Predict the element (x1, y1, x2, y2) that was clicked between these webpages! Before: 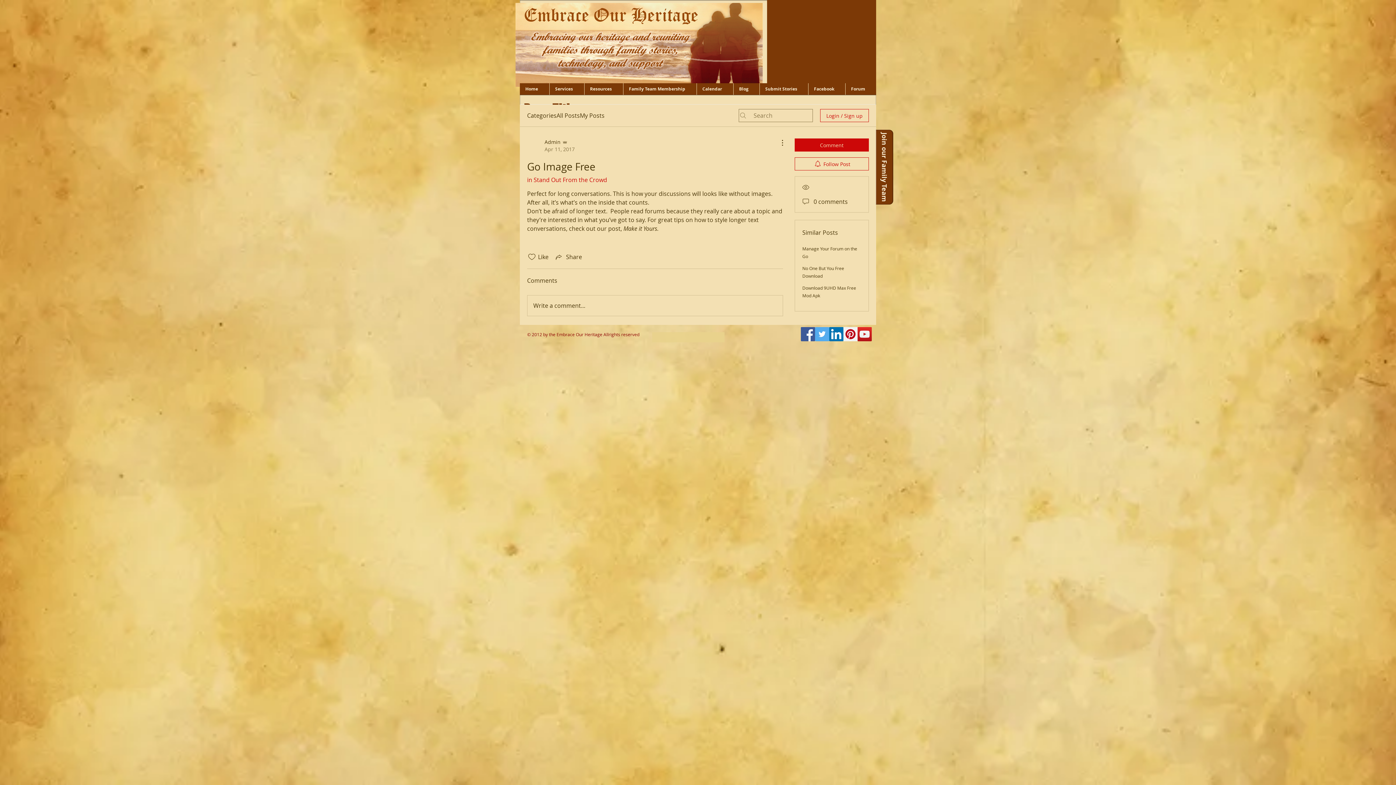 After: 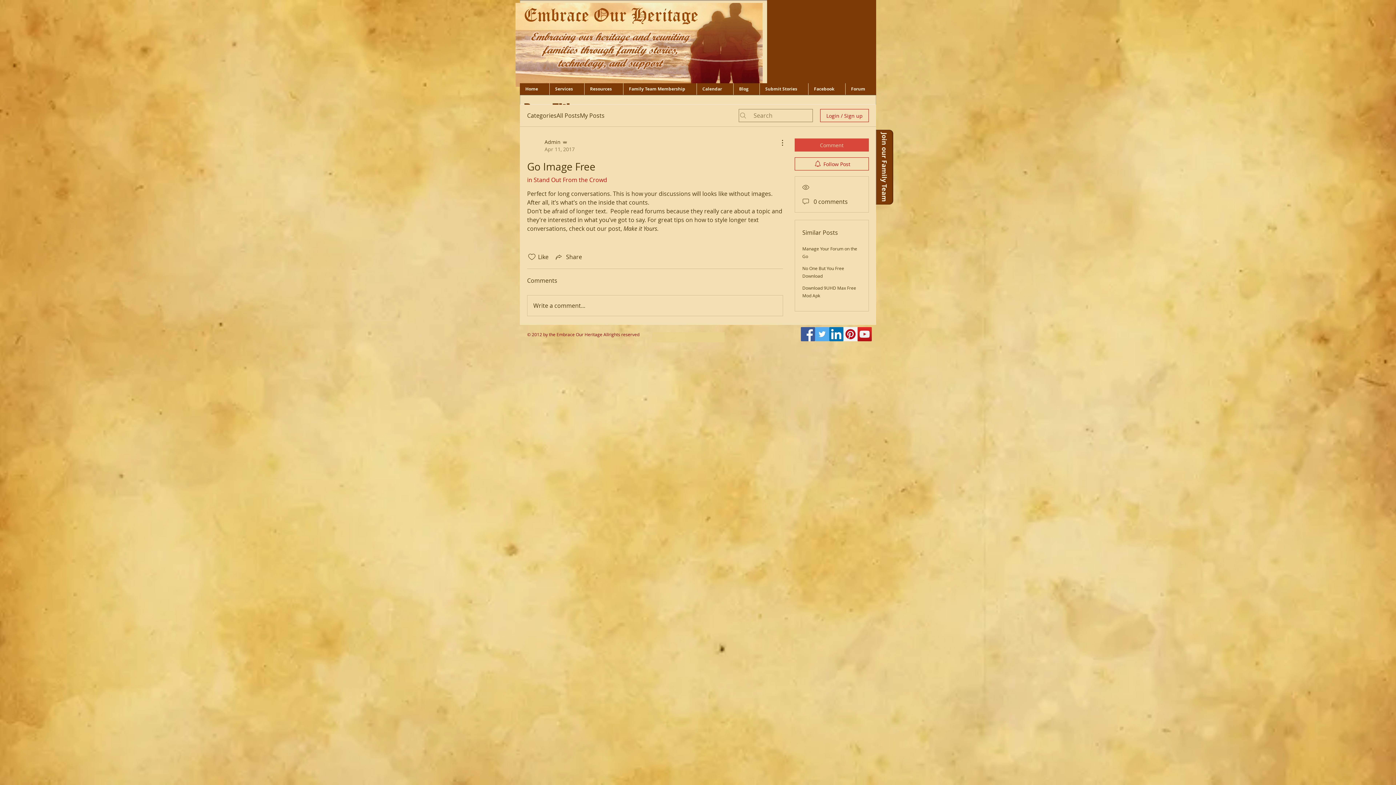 Action: bbox: (794, 138, 869, 151) label: Comment